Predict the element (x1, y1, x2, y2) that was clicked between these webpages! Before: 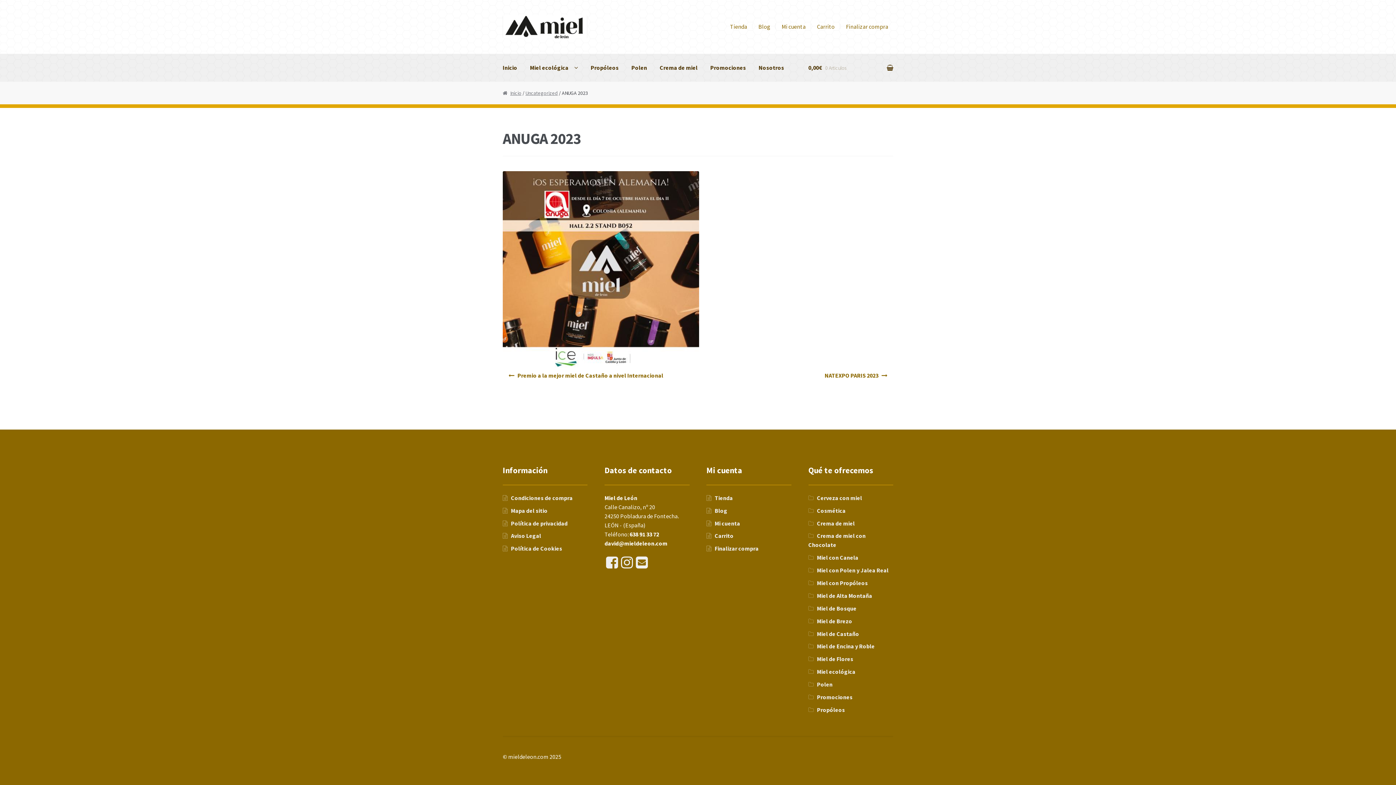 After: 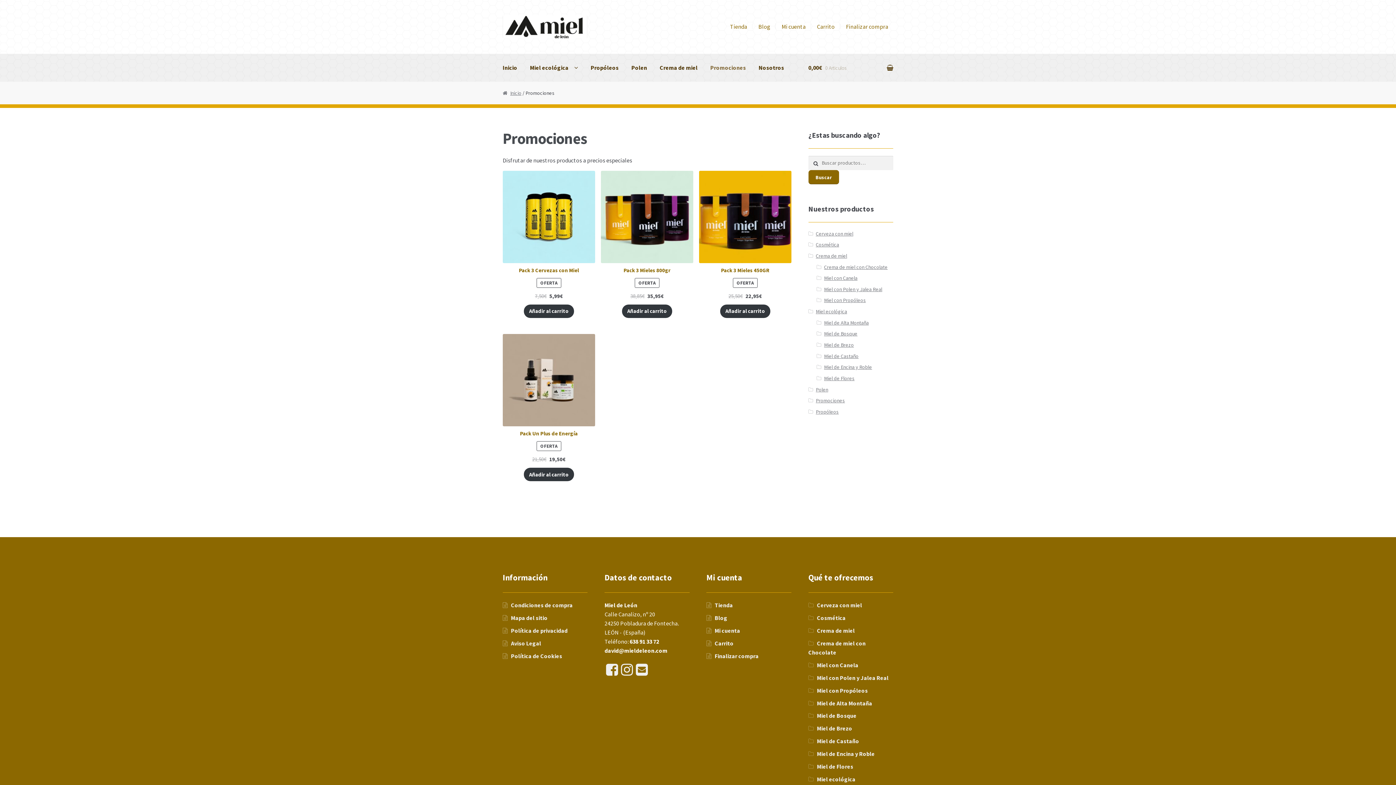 Action: label: Promociones bbox: (704, 53, 751, 81)